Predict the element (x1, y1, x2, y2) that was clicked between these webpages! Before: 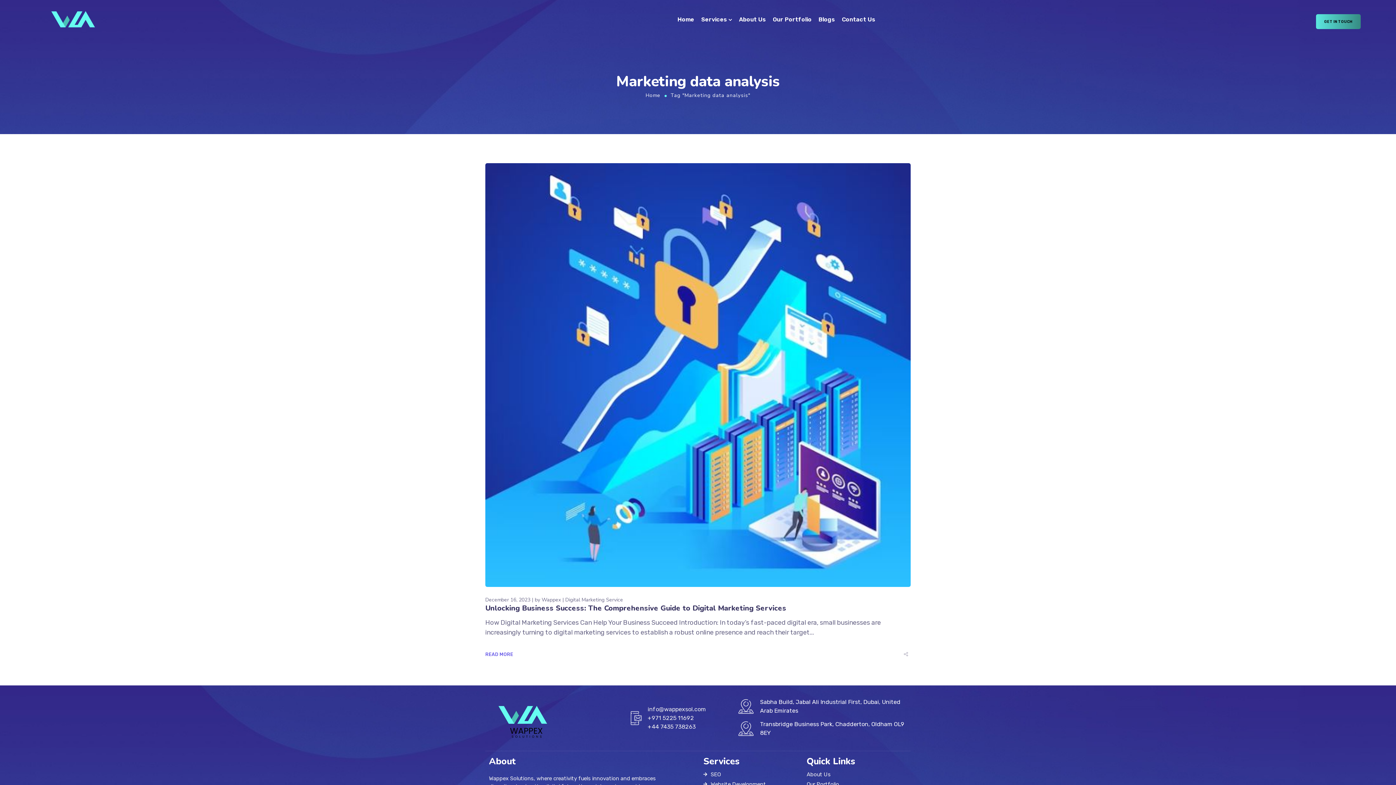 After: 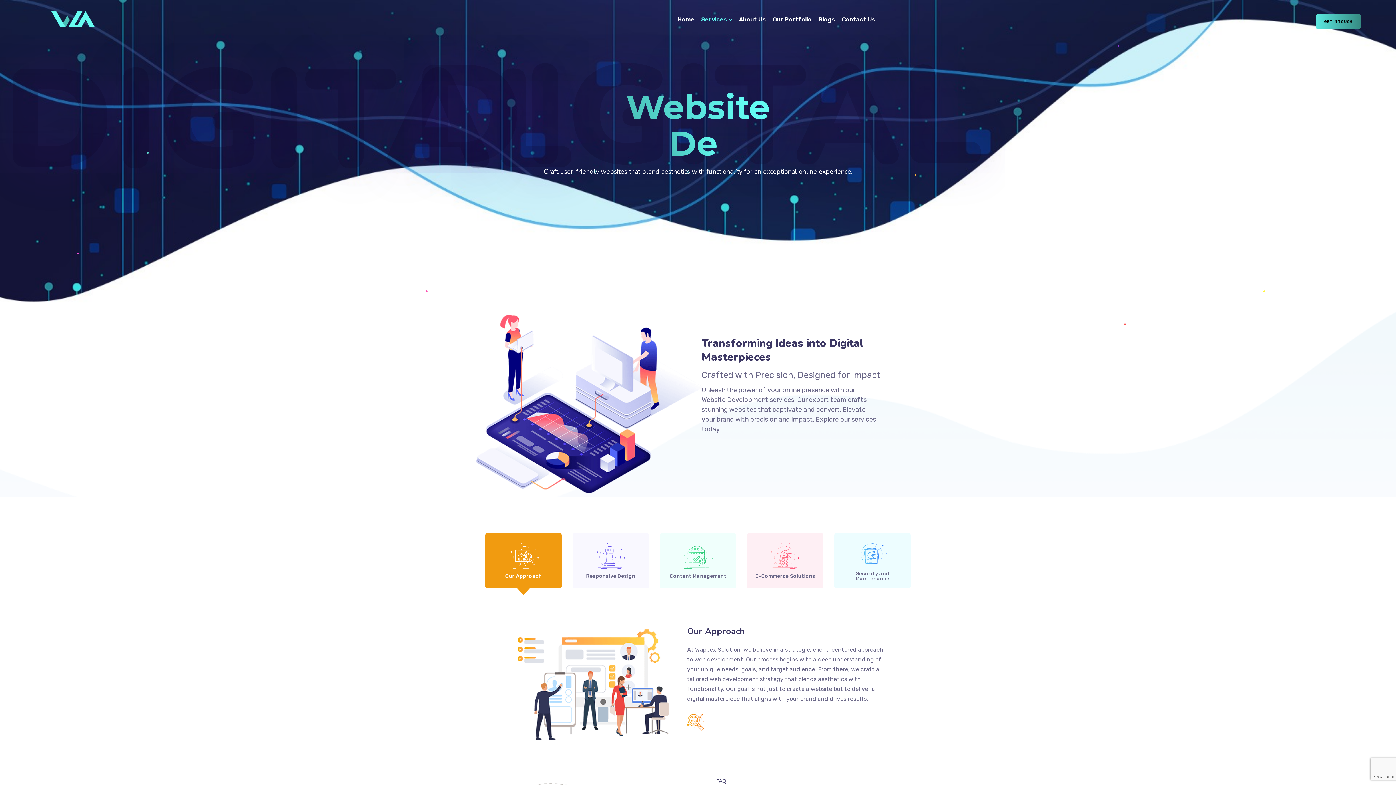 Action: bbox: (703, 779, 799, 789) label: Website Development